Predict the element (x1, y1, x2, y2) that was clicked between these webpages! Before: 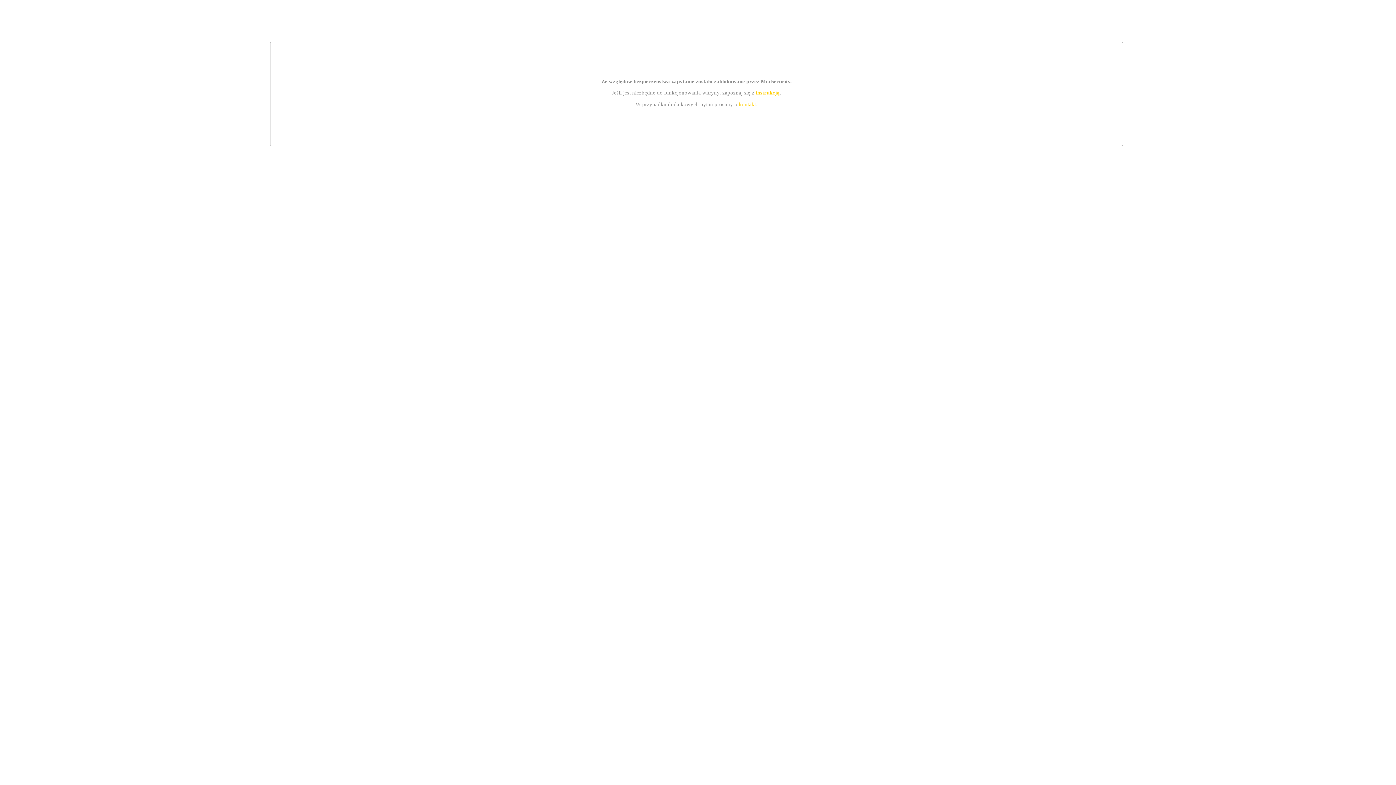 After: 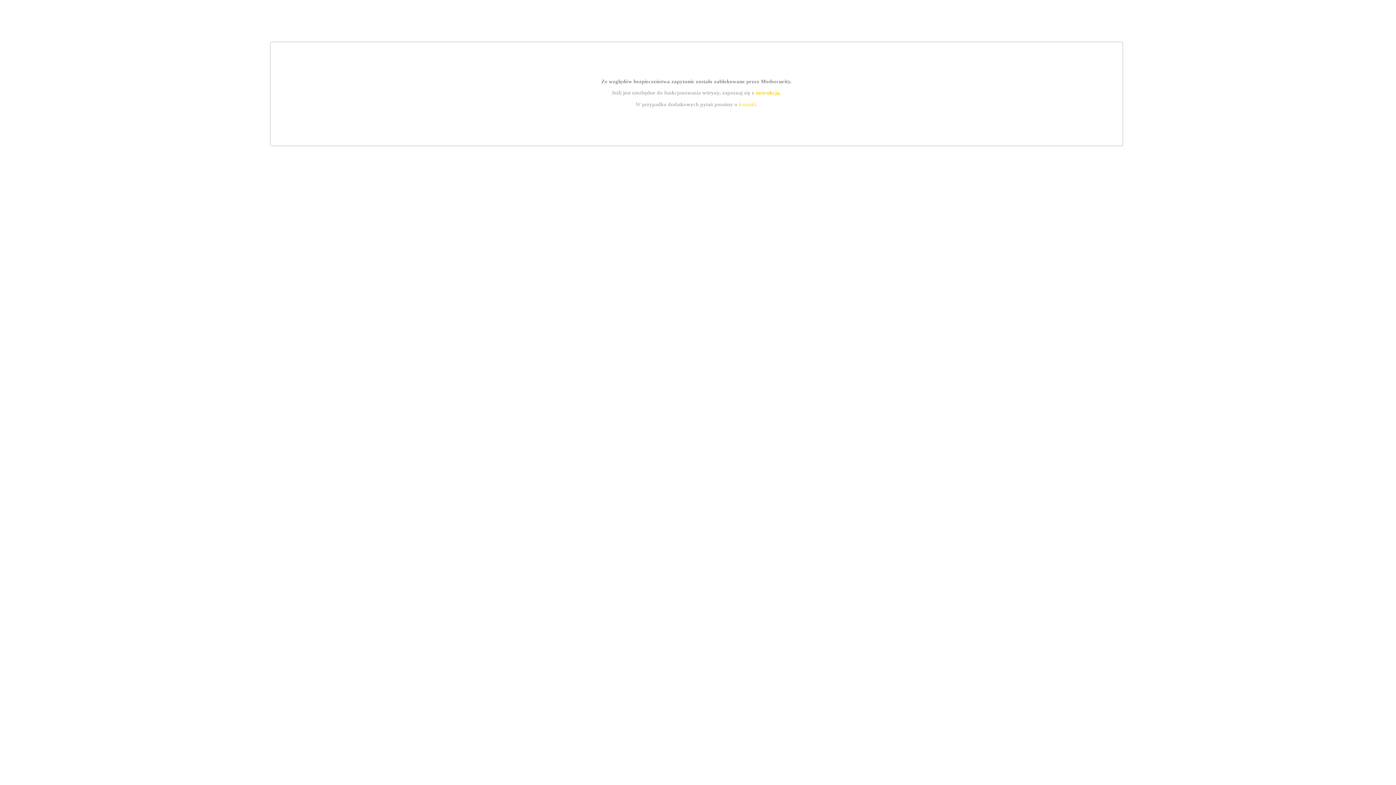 Action: label: kontakt bbox: (739, 101, 756, 107)